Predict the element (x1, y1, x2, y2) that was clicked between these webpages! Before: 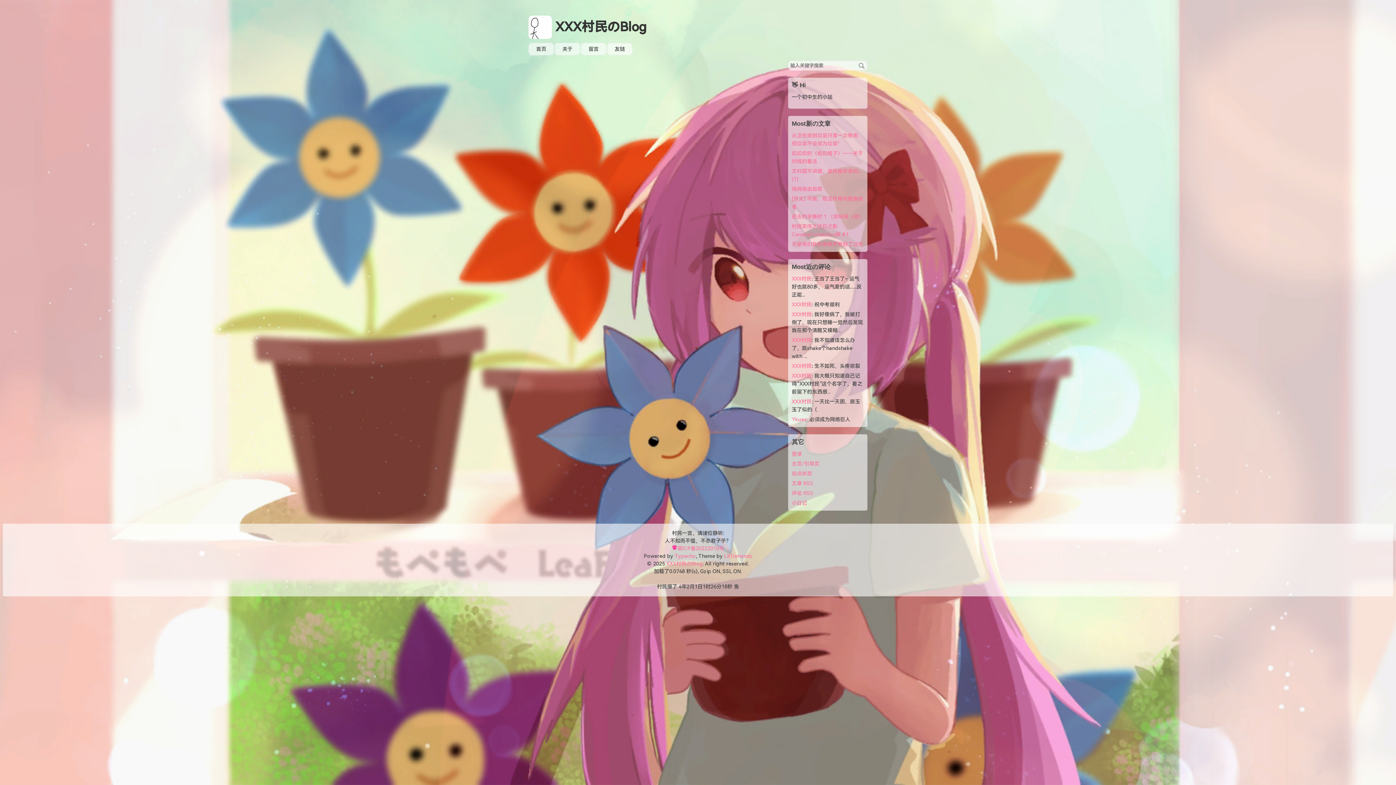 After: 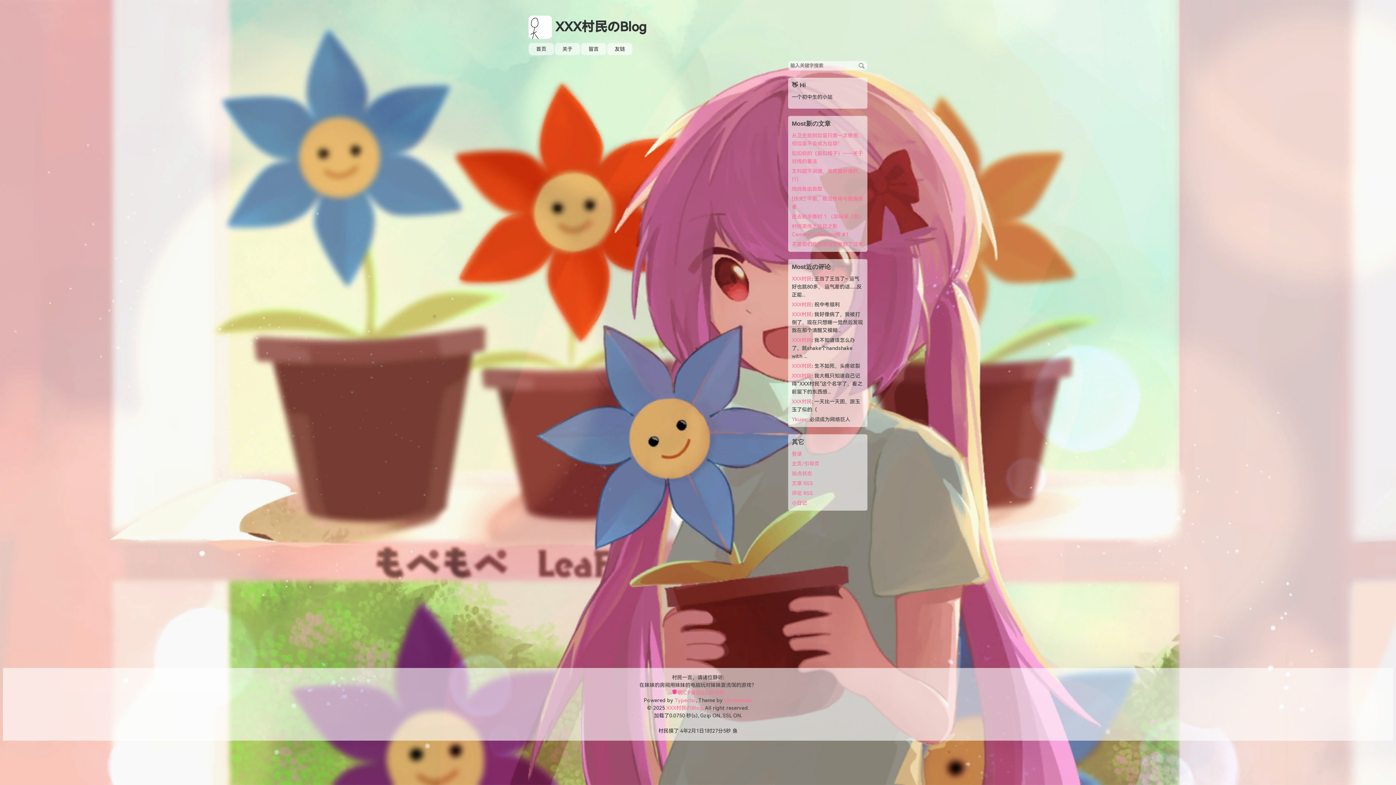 Action: bbox: (792, 337, 812, 343) label: XXX村民